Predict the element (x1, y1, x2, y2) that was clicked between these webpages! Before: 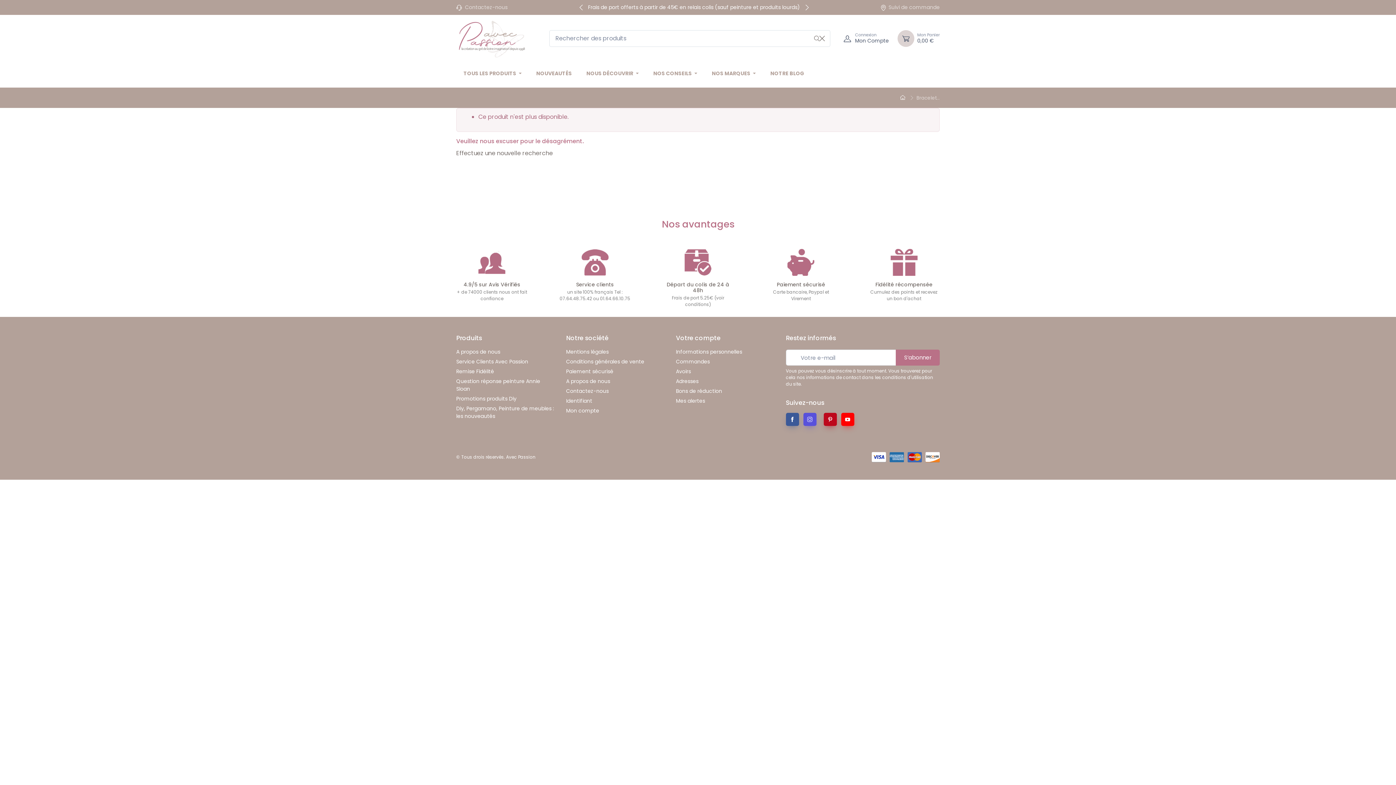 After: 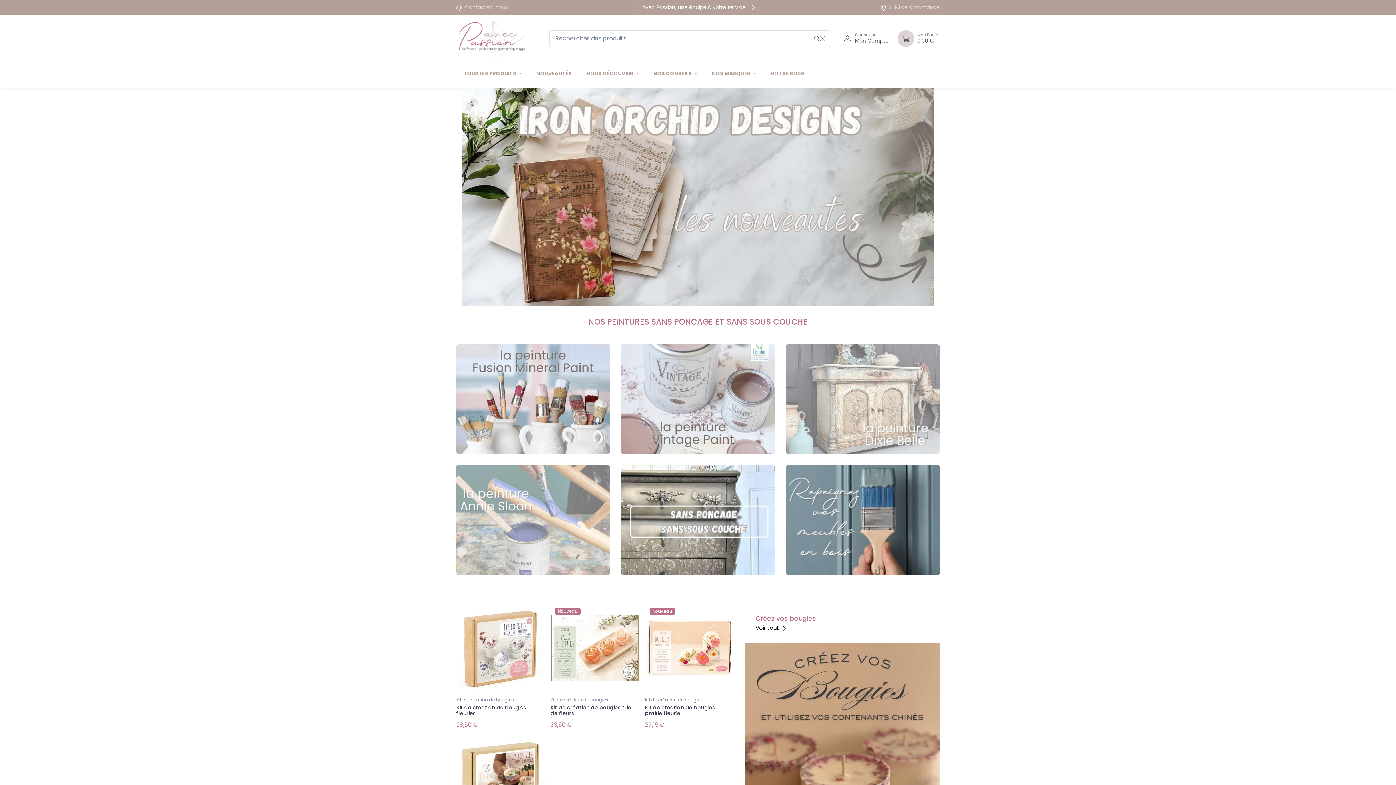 Action: label: NOS CONSEILS bbox: (646, 62, 704, 84)